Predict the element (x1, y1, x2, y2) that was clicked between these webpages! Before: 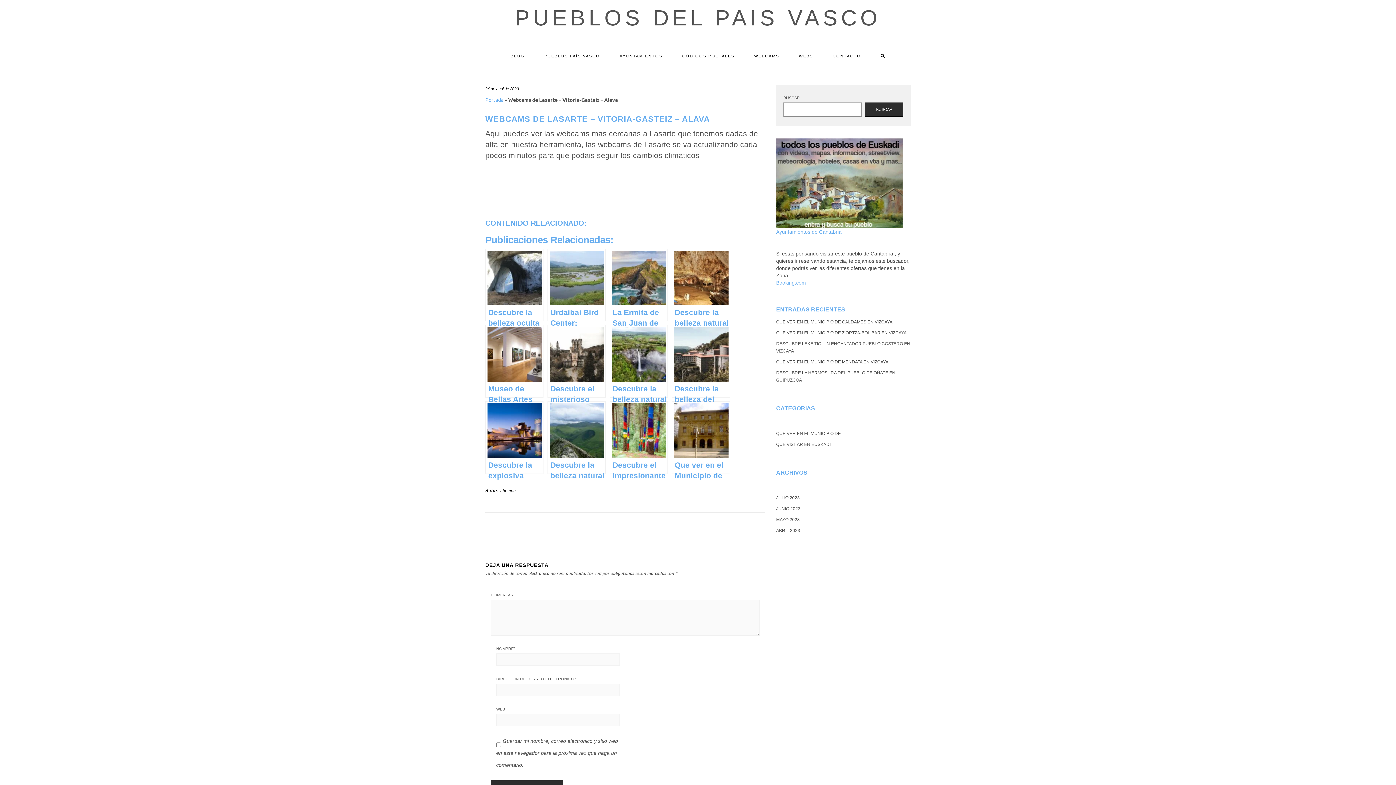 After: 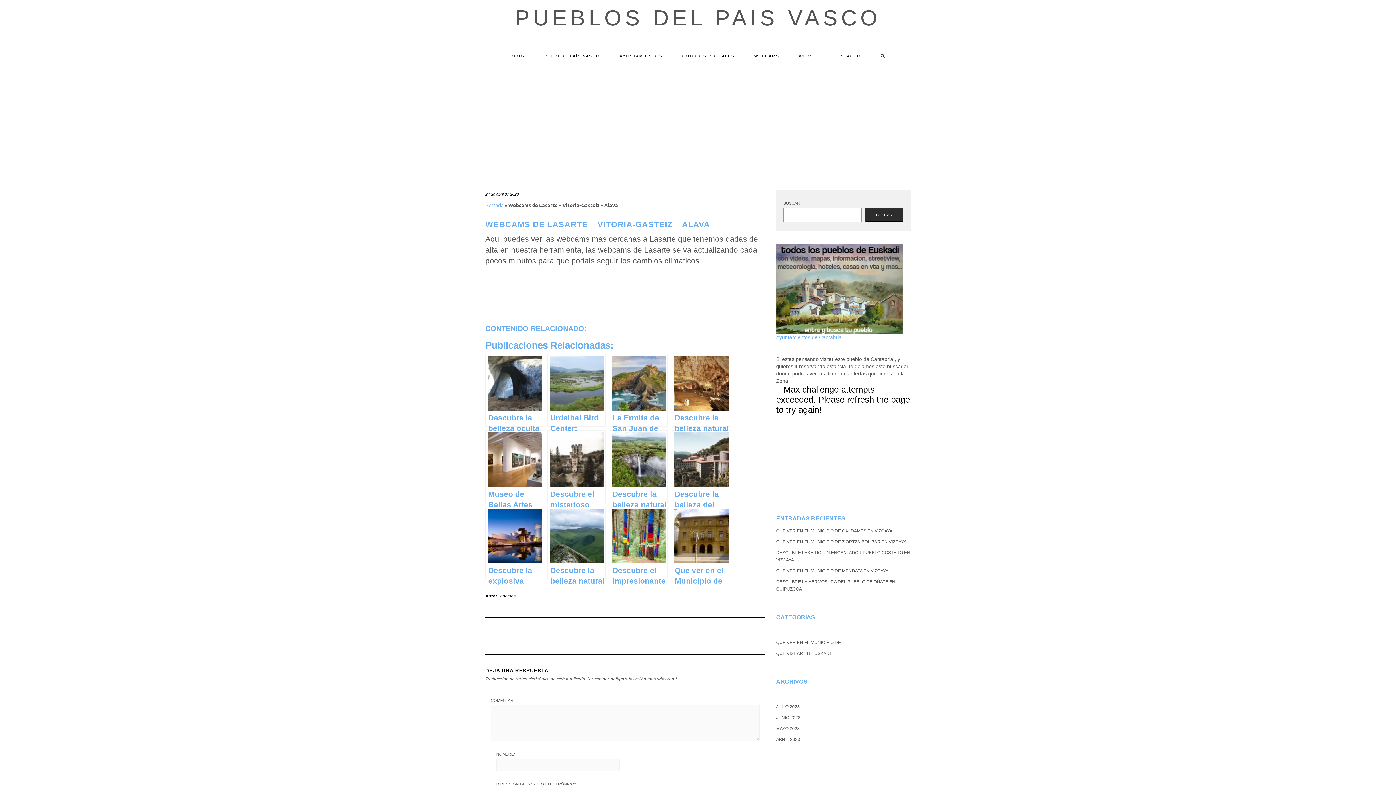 Action: bbox: (871, 44, 895, 68)